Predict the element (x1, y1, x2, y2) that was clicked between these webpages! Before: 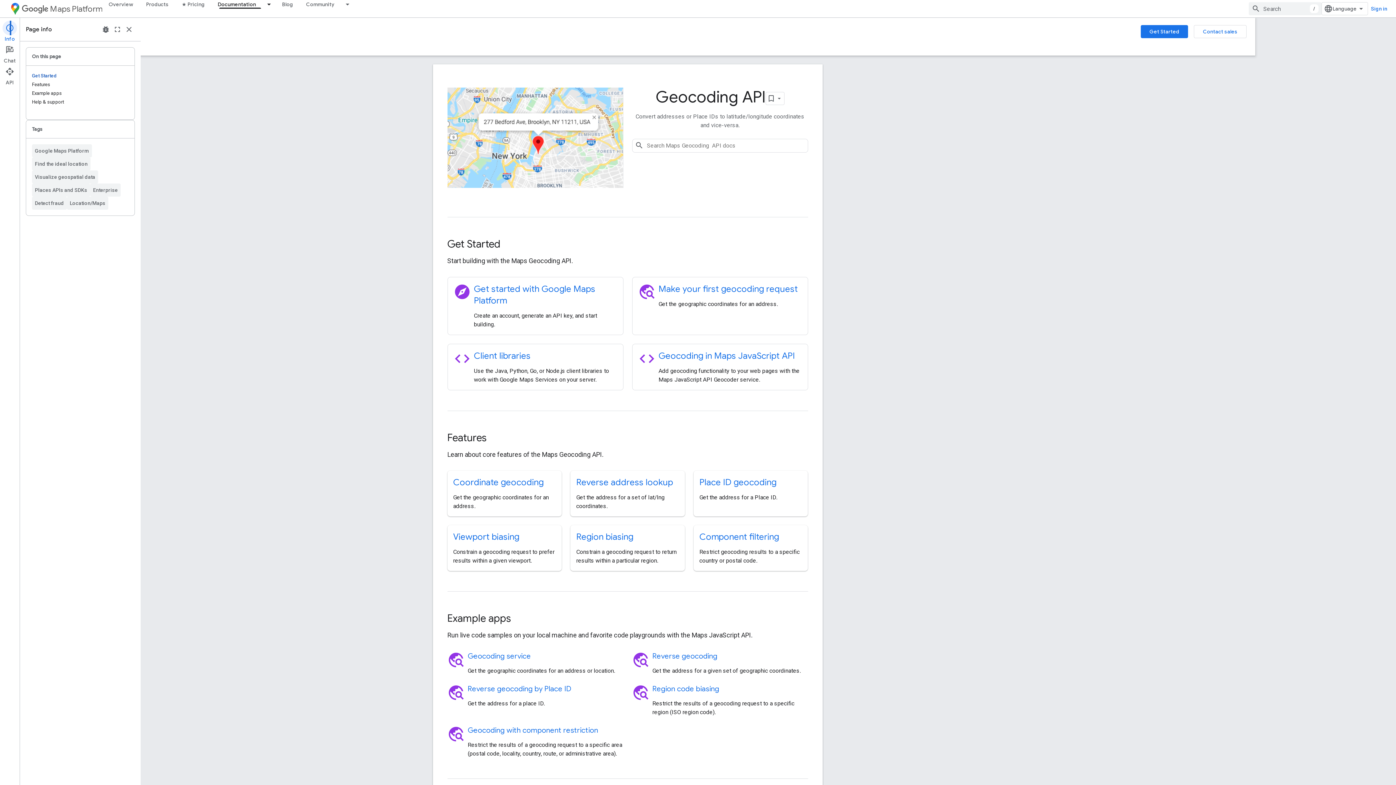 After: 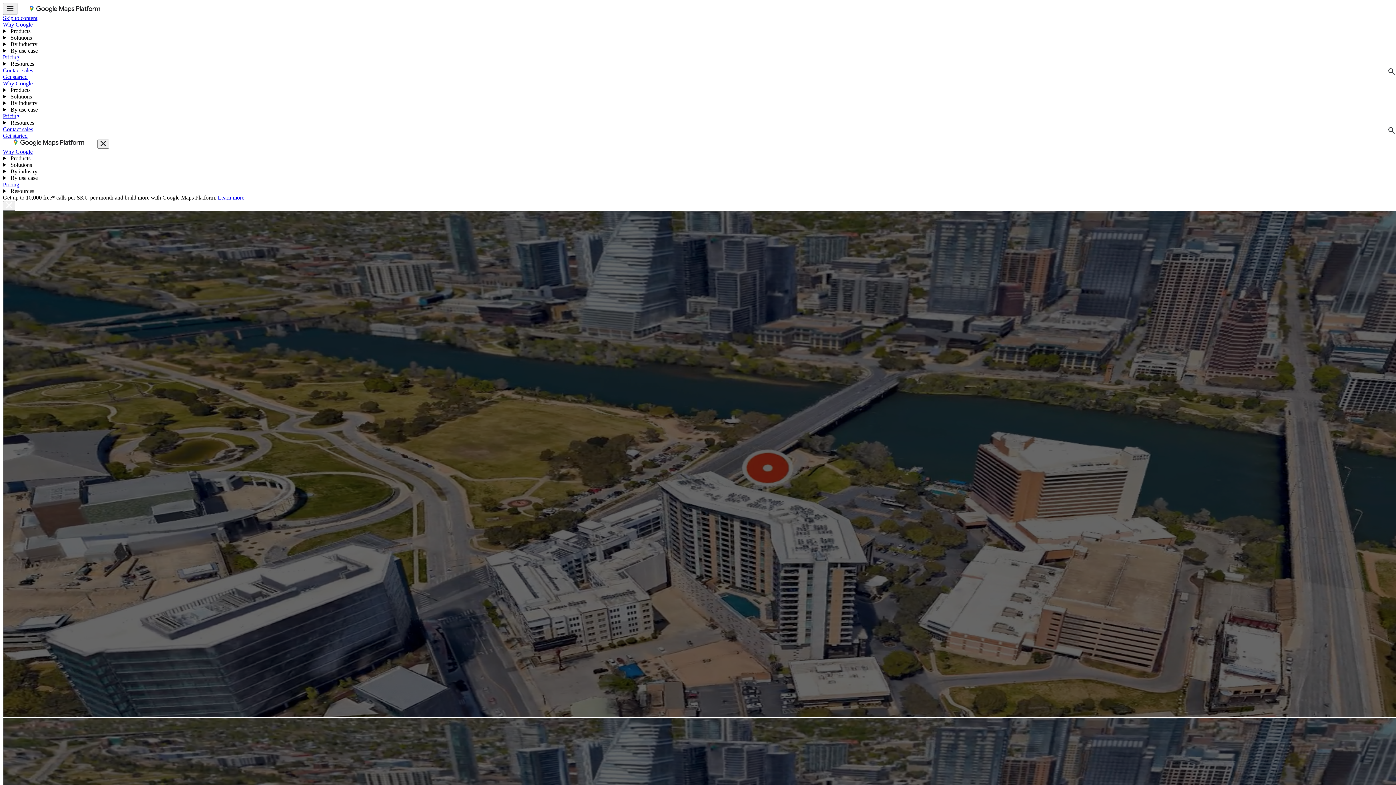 Action: bbox: (139, 0, 175, 8) label: Products